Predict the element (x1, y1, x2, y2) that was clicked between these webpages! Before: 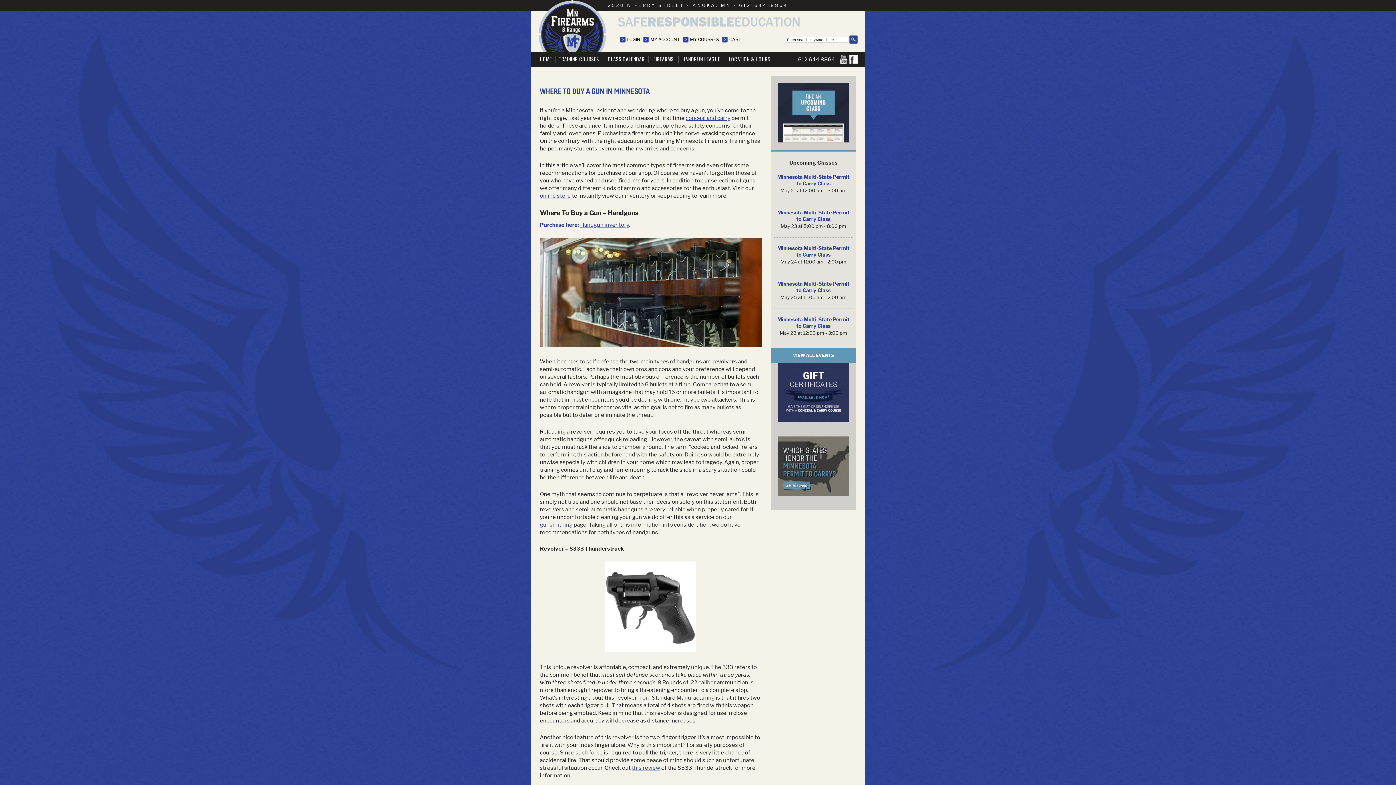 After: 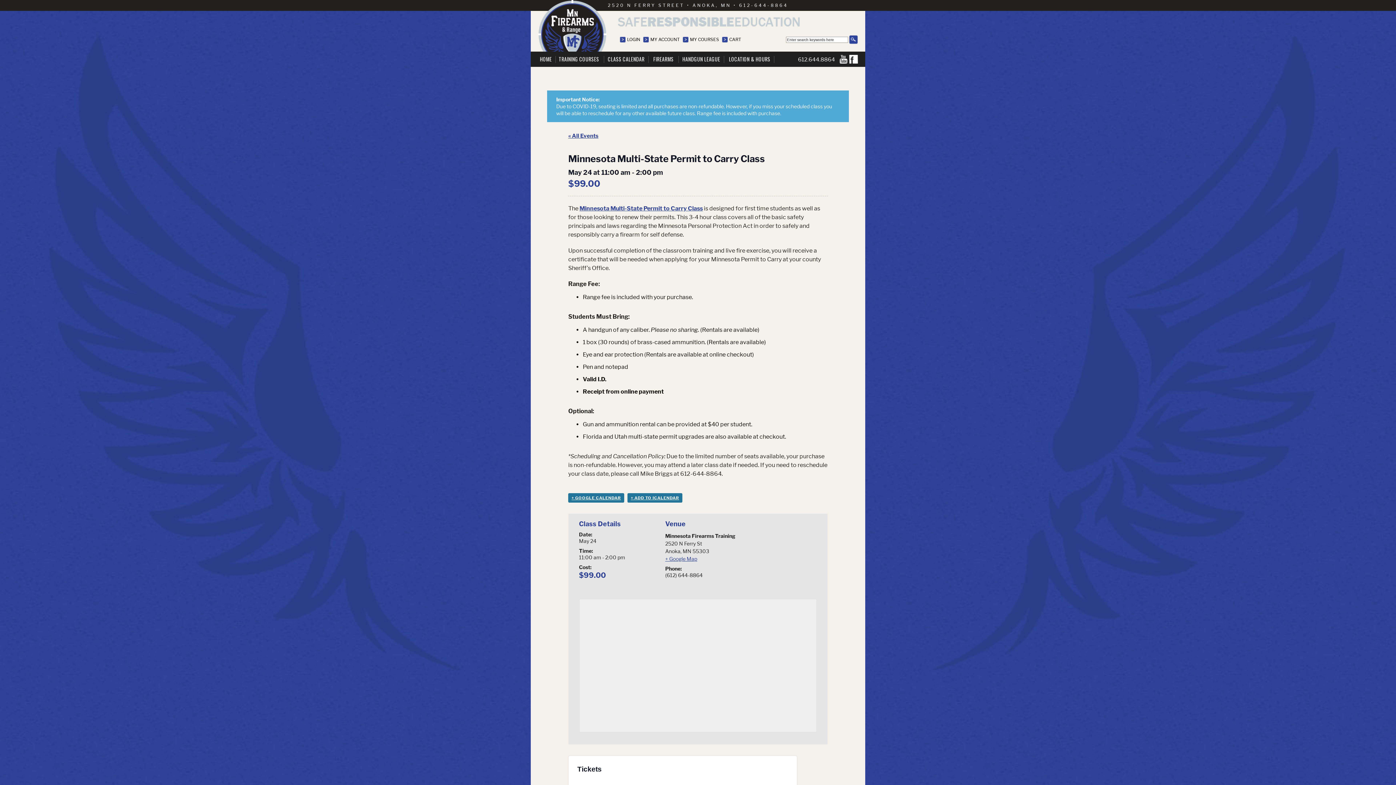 Action: label: Minnesota Multi-State Permit to Carry Class bbox: (777, 245, 849, 257)